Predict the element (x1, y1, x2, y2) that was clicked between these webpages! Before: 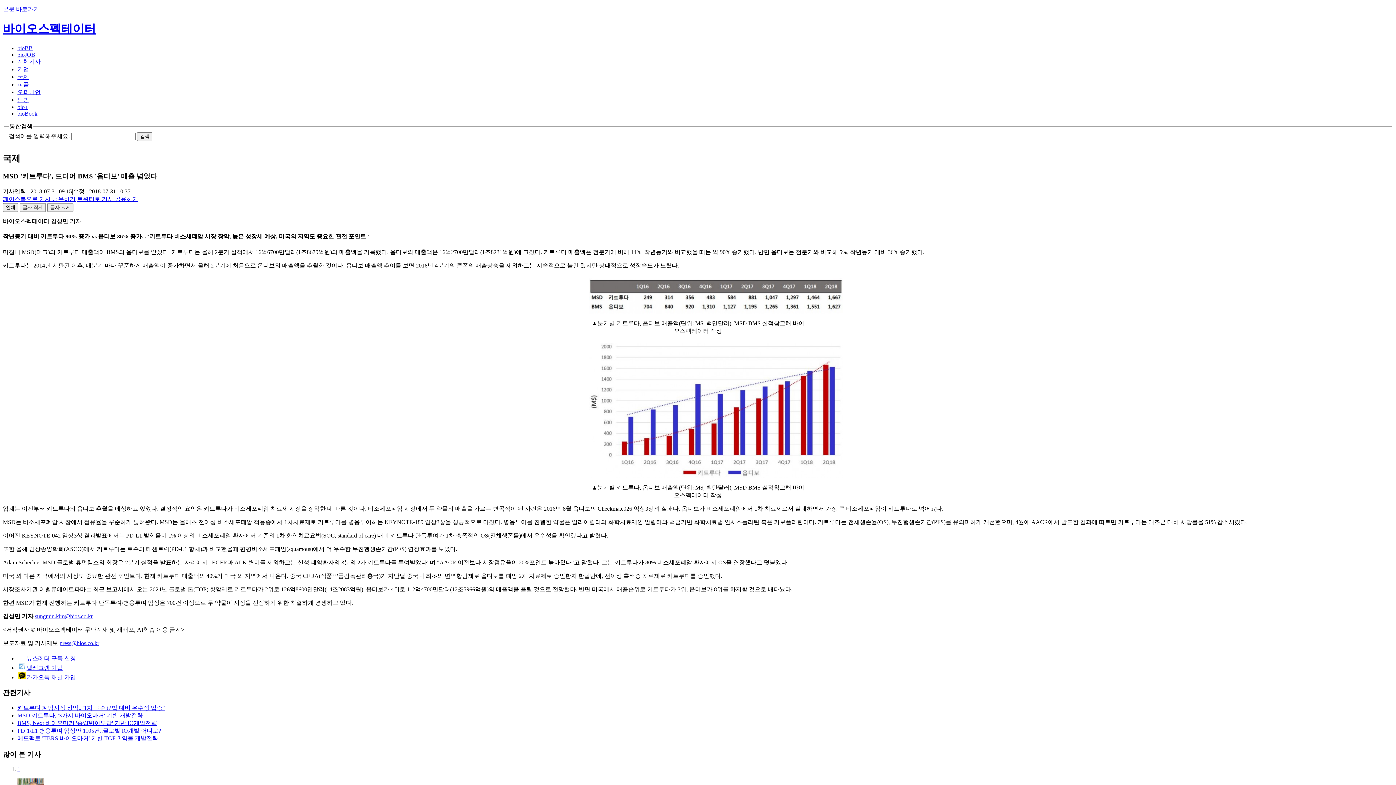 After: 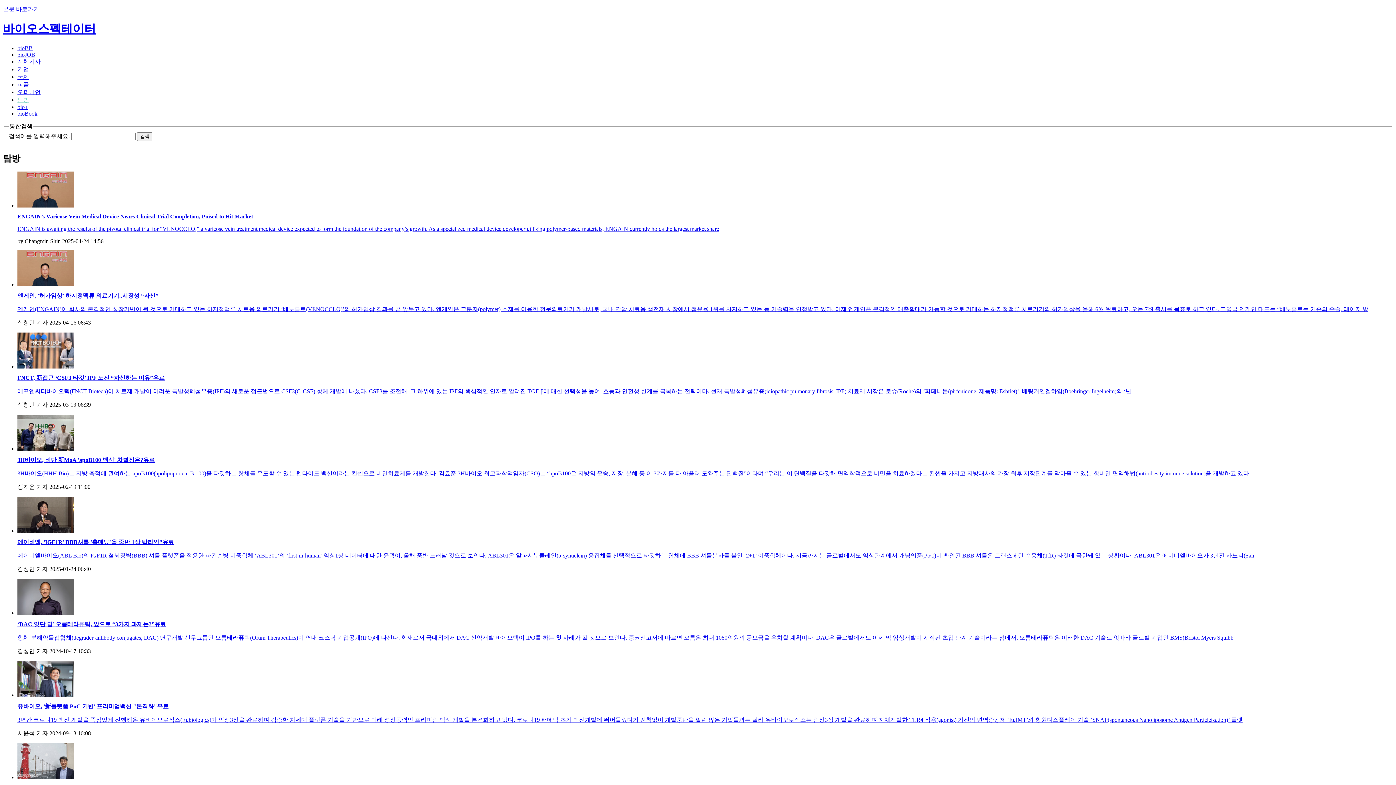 Action: label: 탐방 bbox: (17, 96, 29, 102)